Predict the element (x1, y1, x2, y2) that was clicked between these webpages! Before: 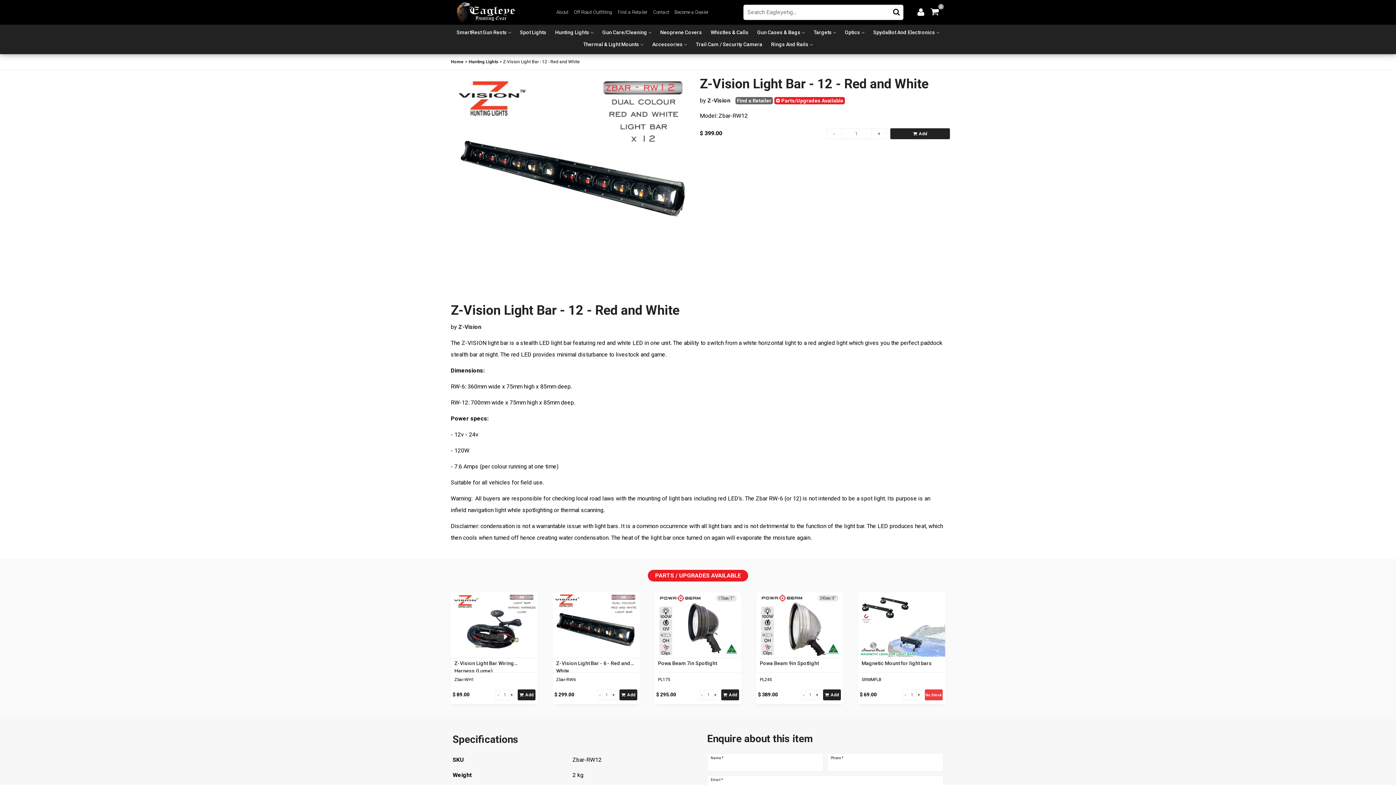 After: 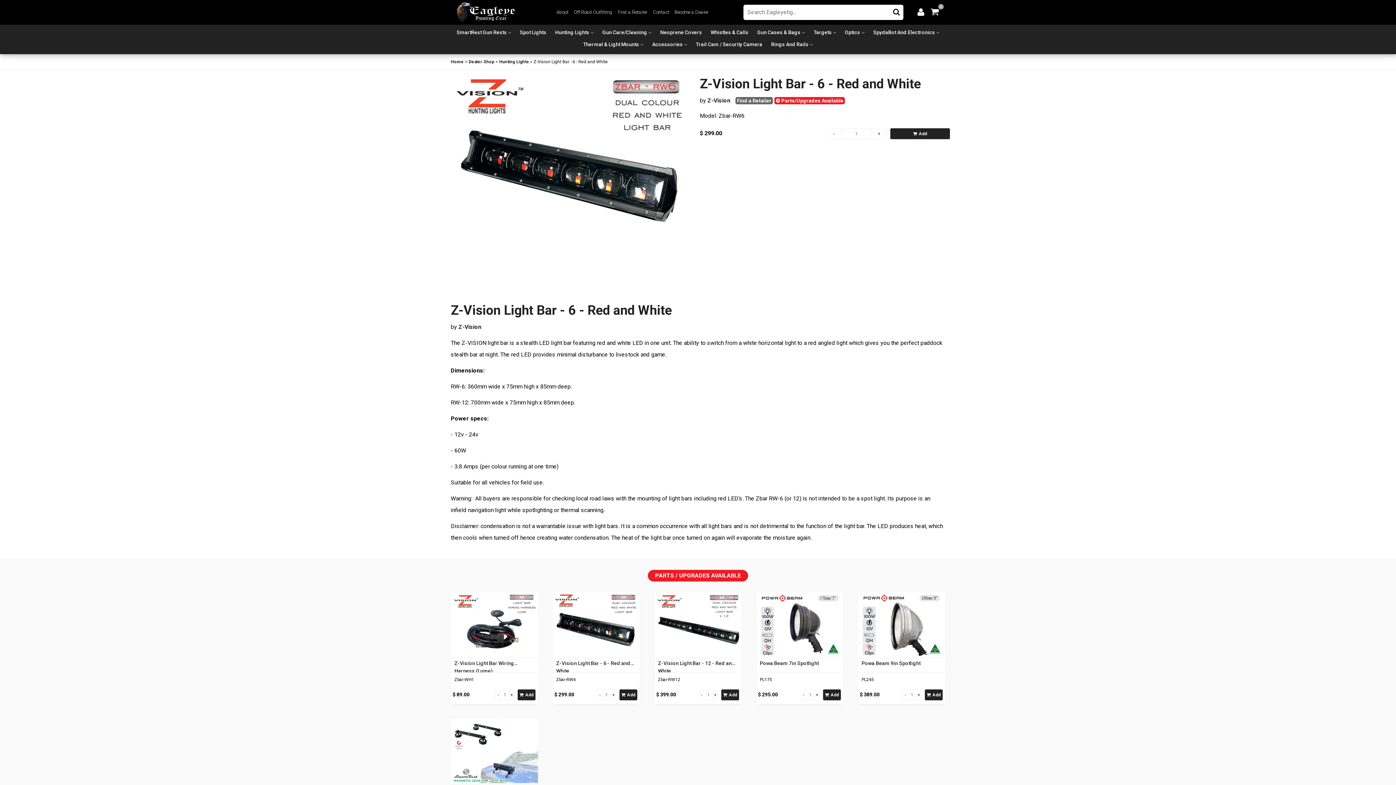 Action: bbox: (552, 592, 640, 658)